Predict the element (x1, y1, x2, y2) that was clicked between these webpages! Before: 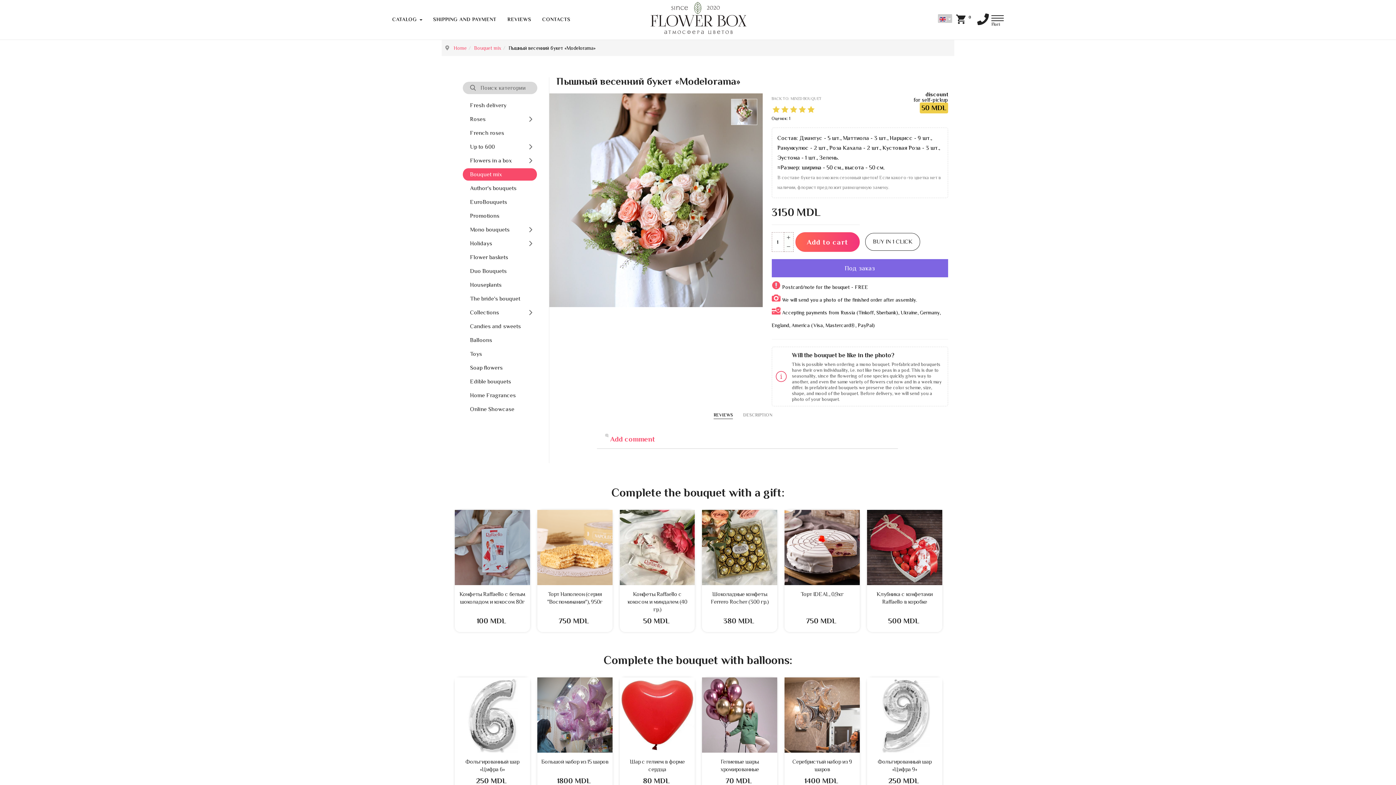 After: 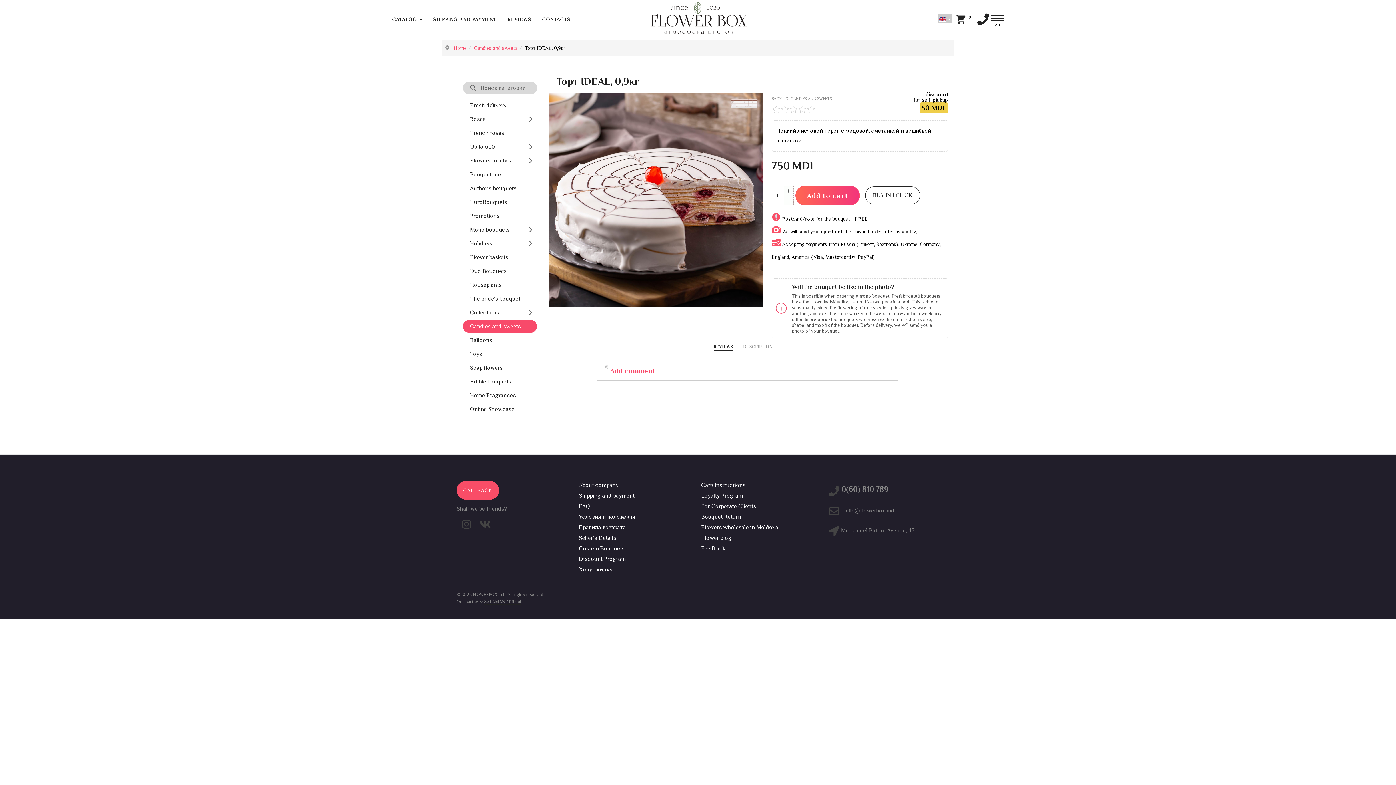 Action: bbox: (784, 544, 860, 550)